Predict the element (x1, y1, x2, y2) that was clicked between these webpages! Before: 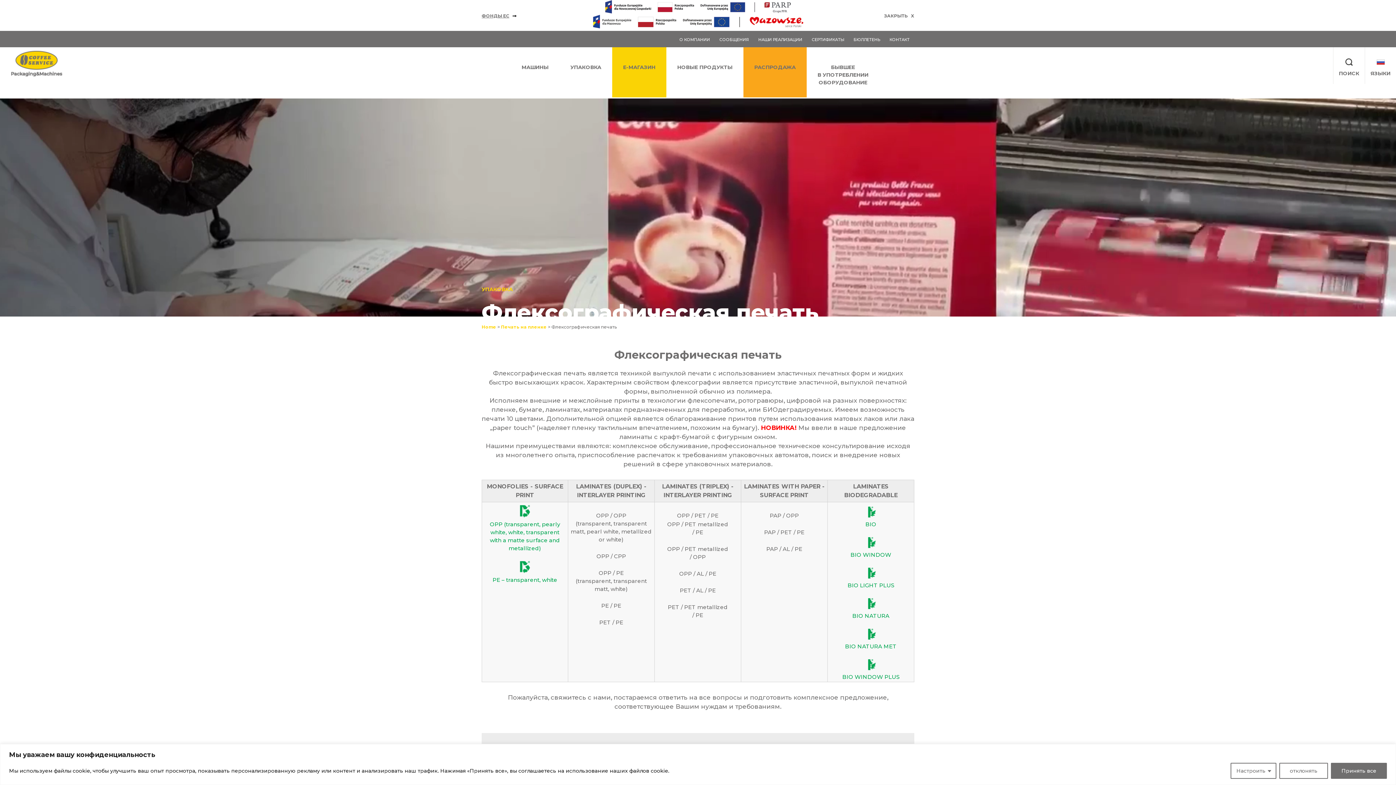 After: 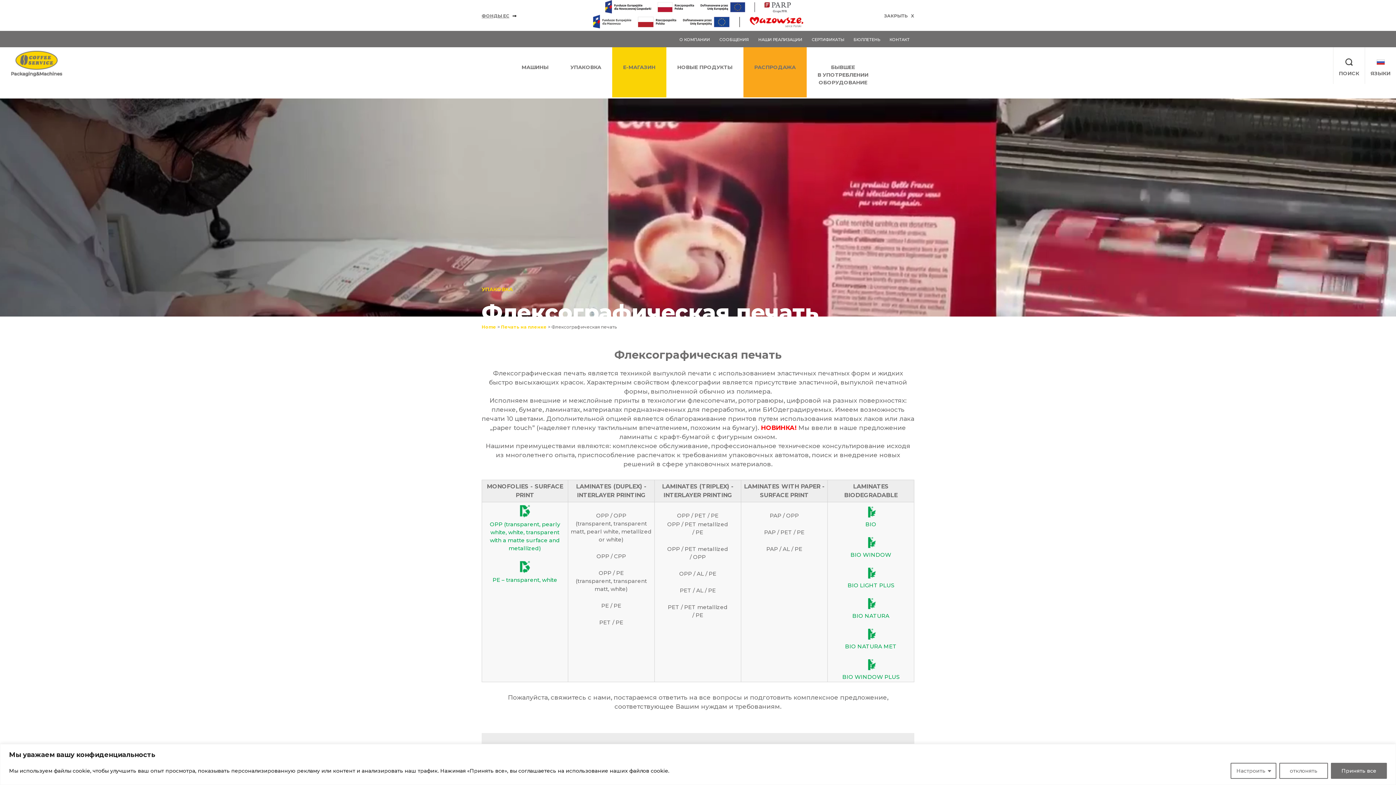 Action: bbox: (867, 568, 875, 581)